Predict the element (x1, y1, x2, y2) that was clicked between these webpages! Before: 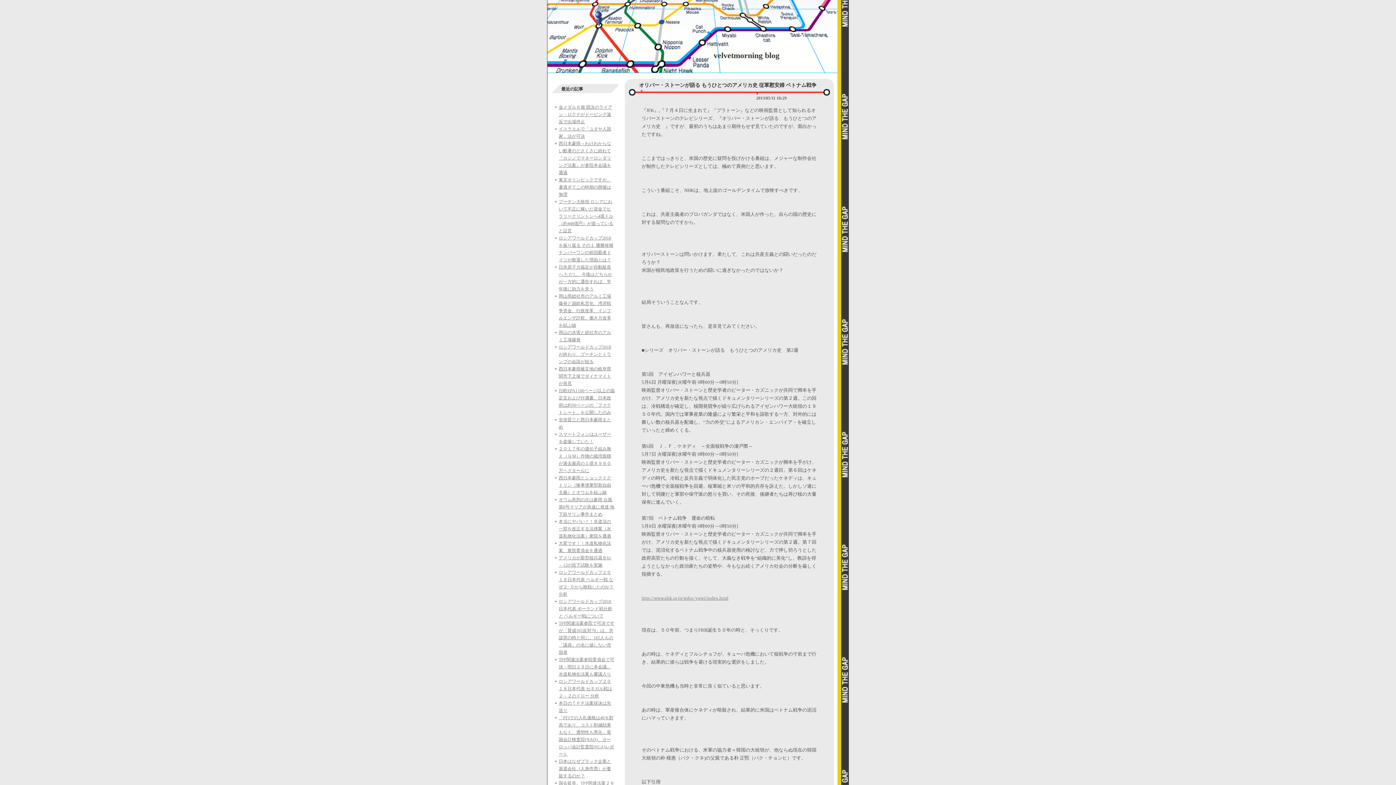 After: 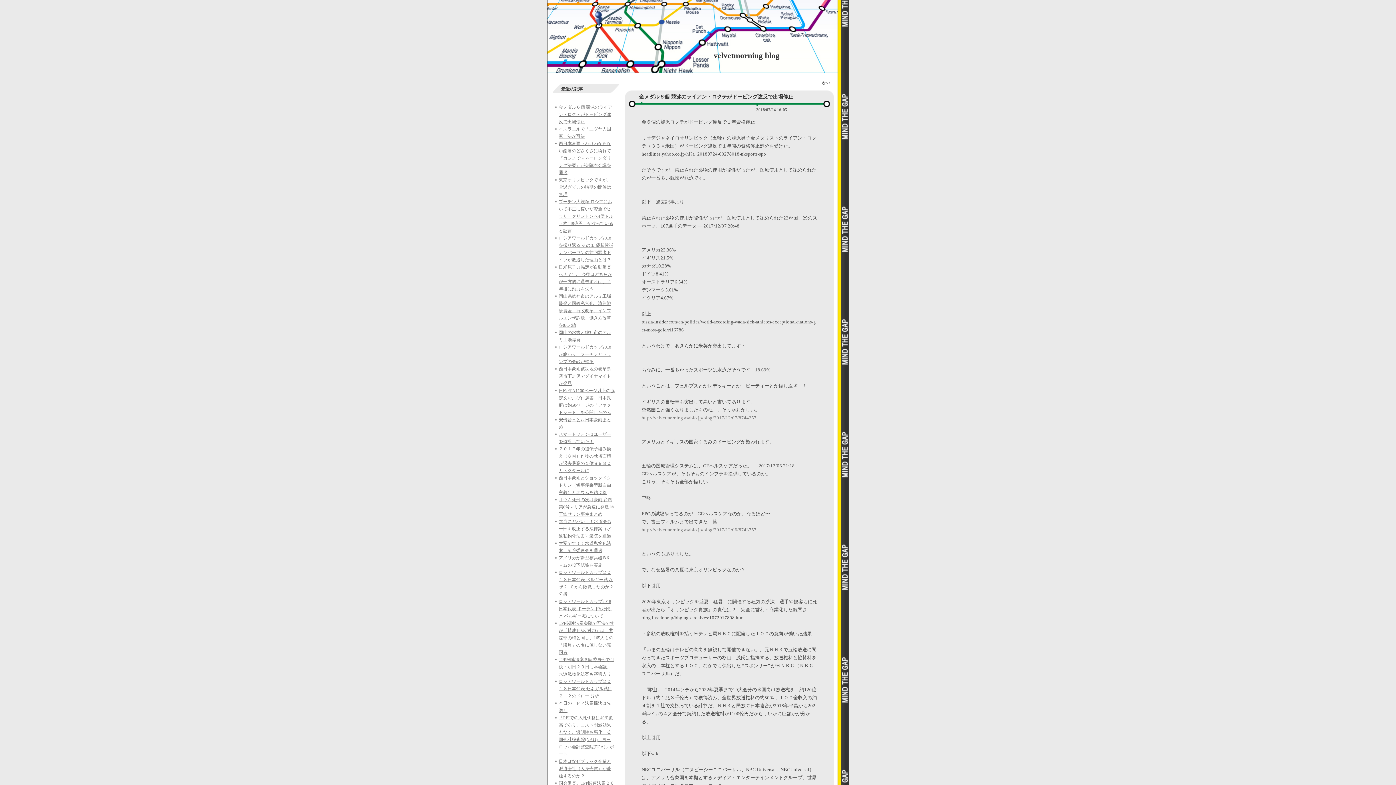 Action: label: velvetmorning blog bbox: (713, 50, 779, 60)